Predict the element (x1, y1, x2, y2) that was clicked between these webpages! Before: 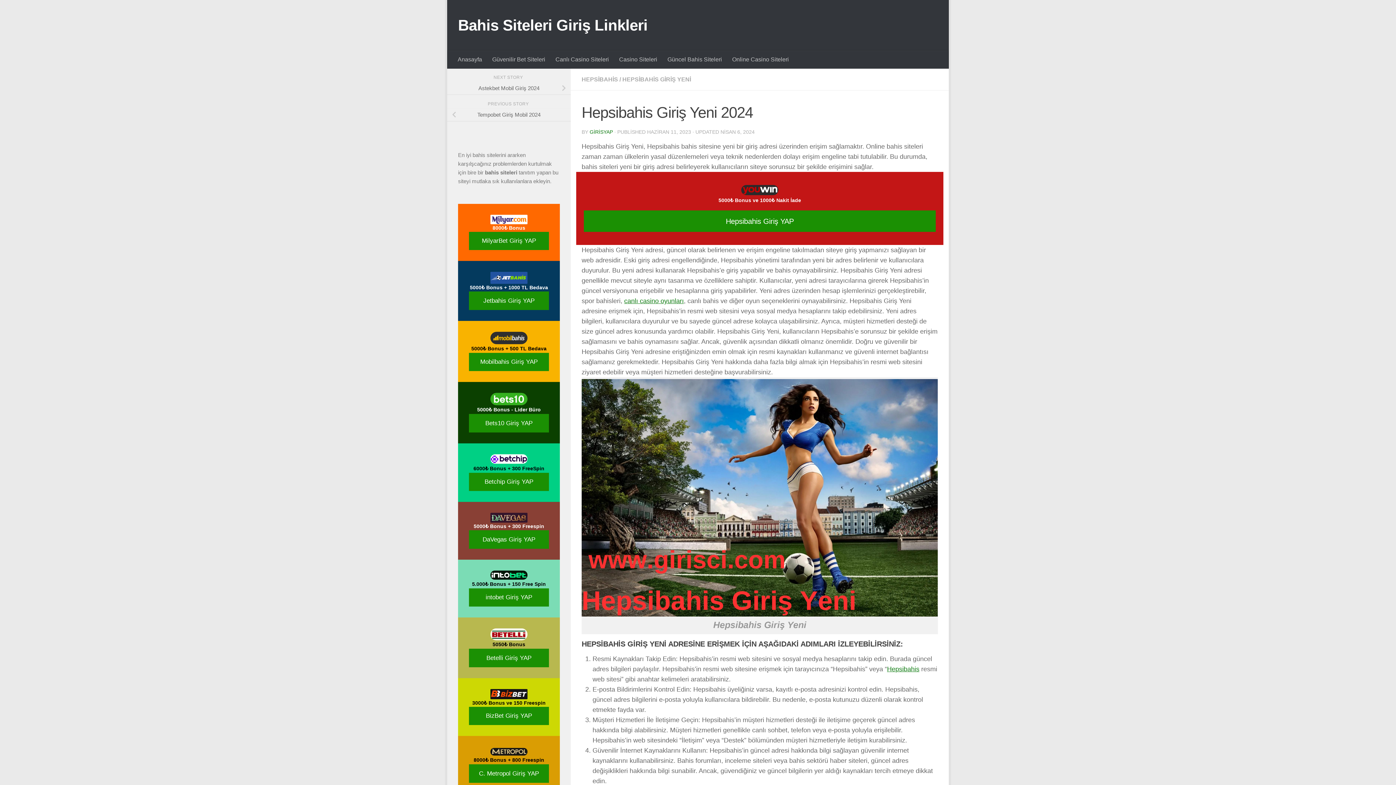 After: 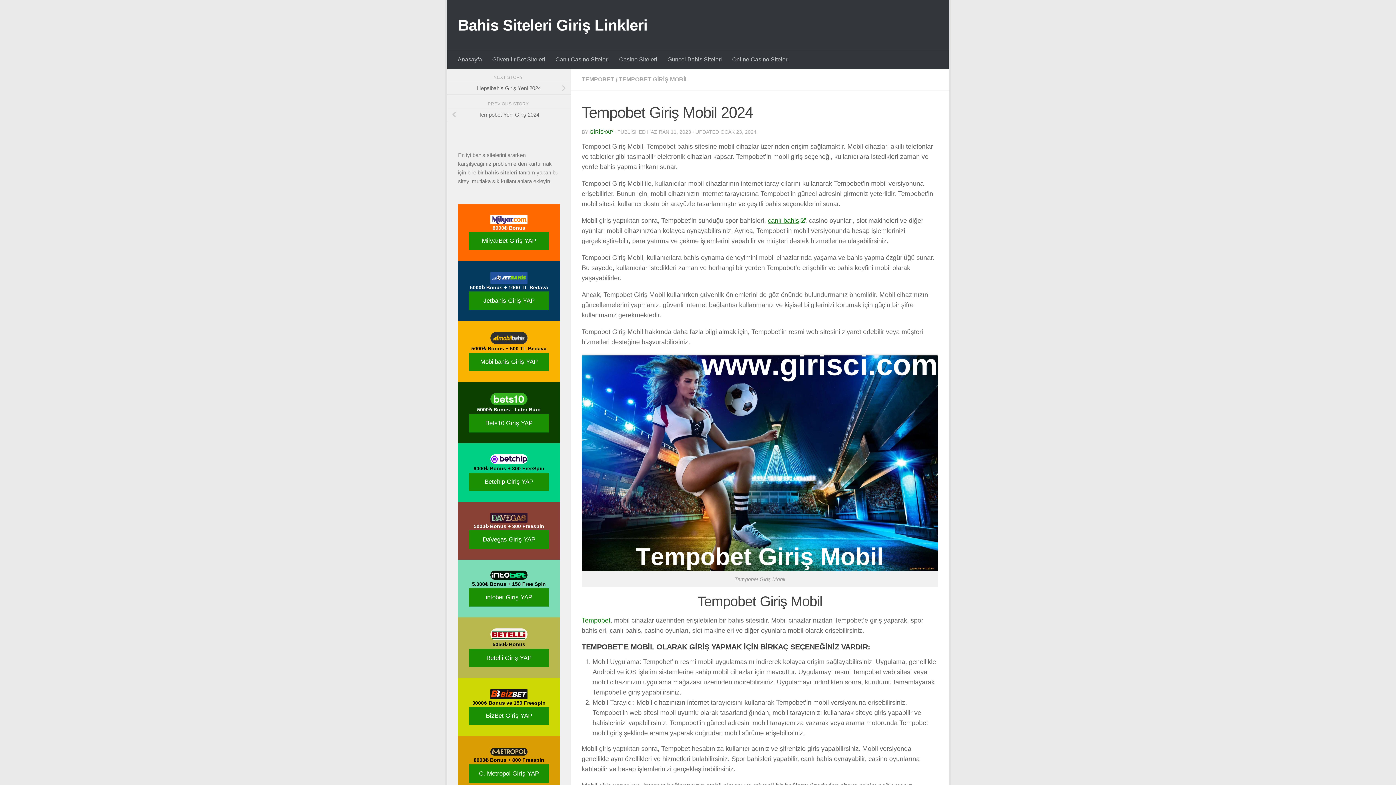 Action: bbox: (447, 108, 570, 121) label: Tempobet Giriş Mobil 2024